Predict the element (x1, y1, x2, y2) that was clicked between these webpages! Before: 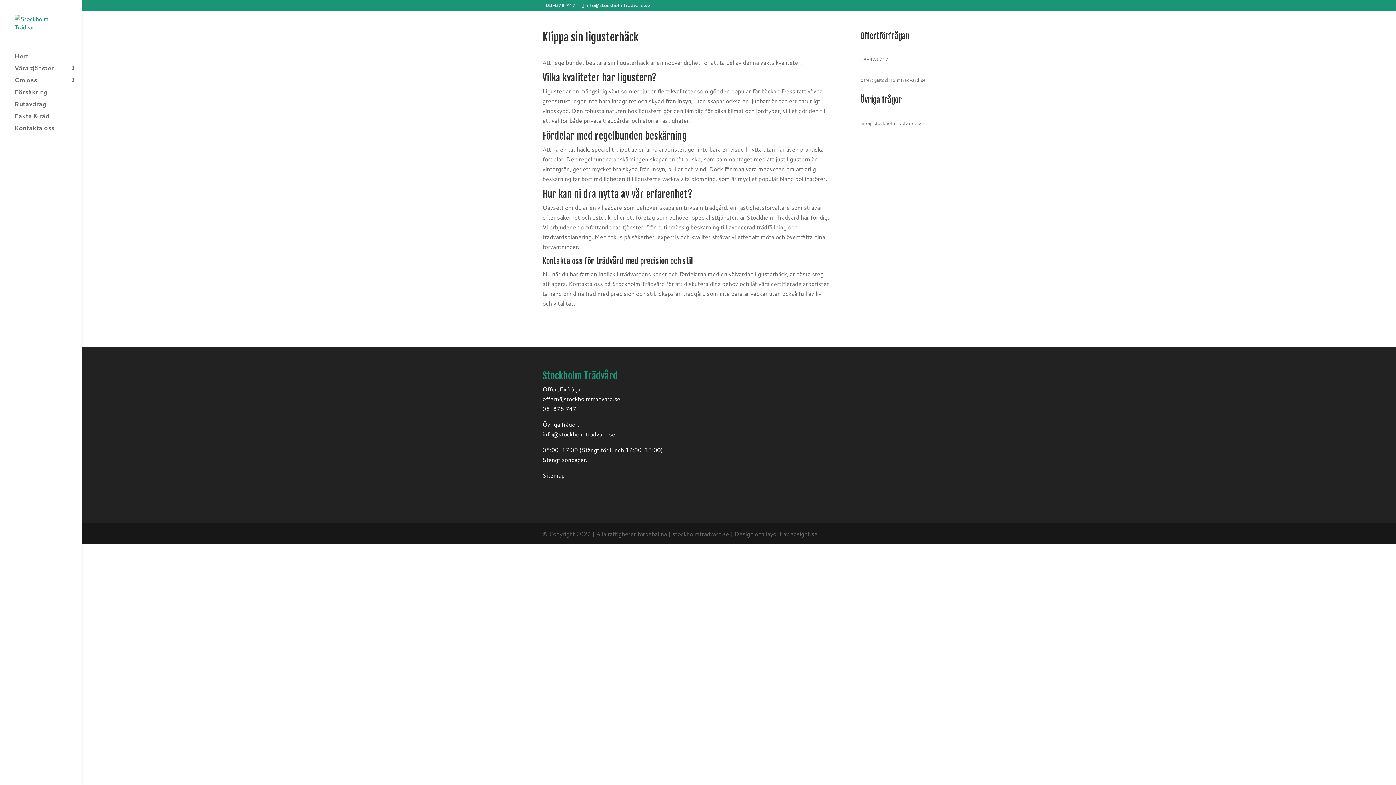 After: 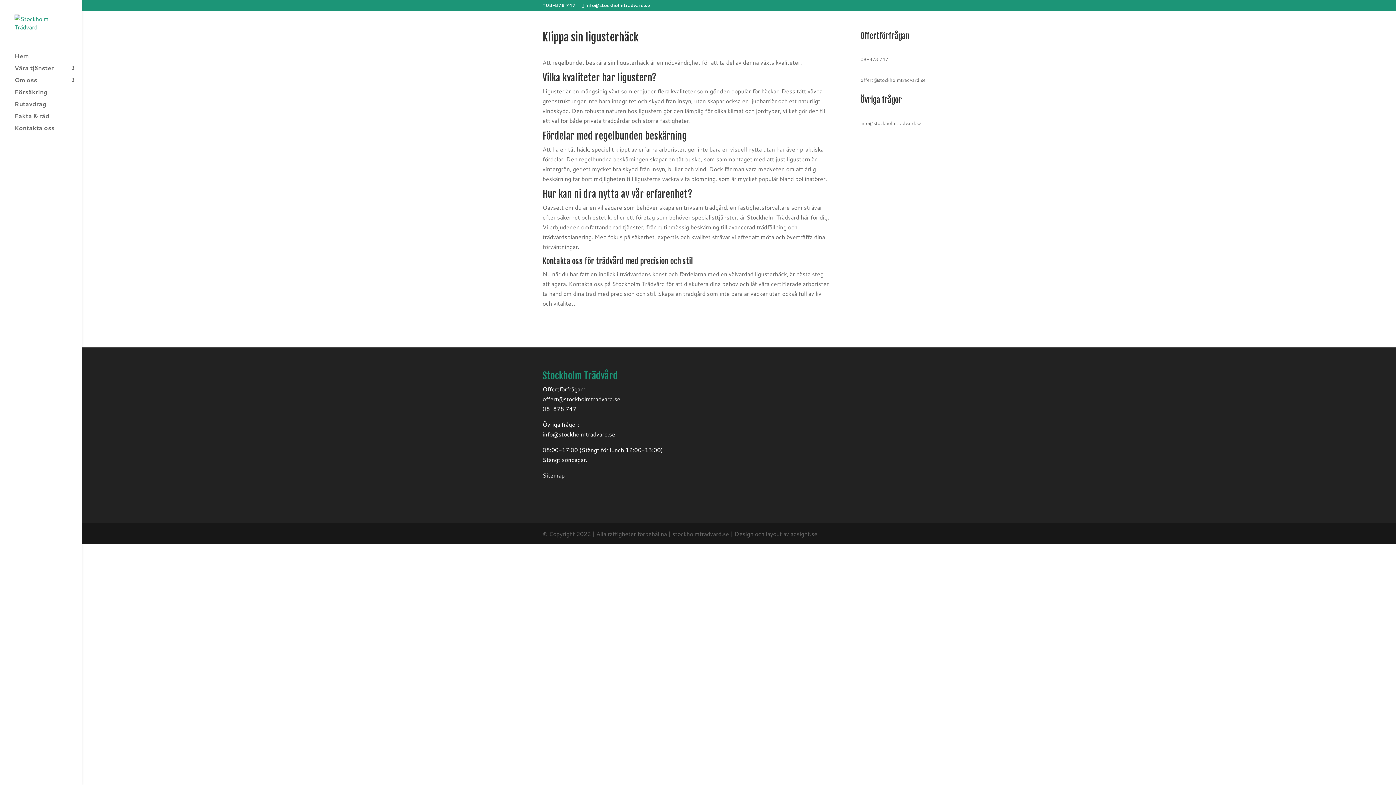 Action: label: 08-878 747 bbox: (860, 56, 888, 62)